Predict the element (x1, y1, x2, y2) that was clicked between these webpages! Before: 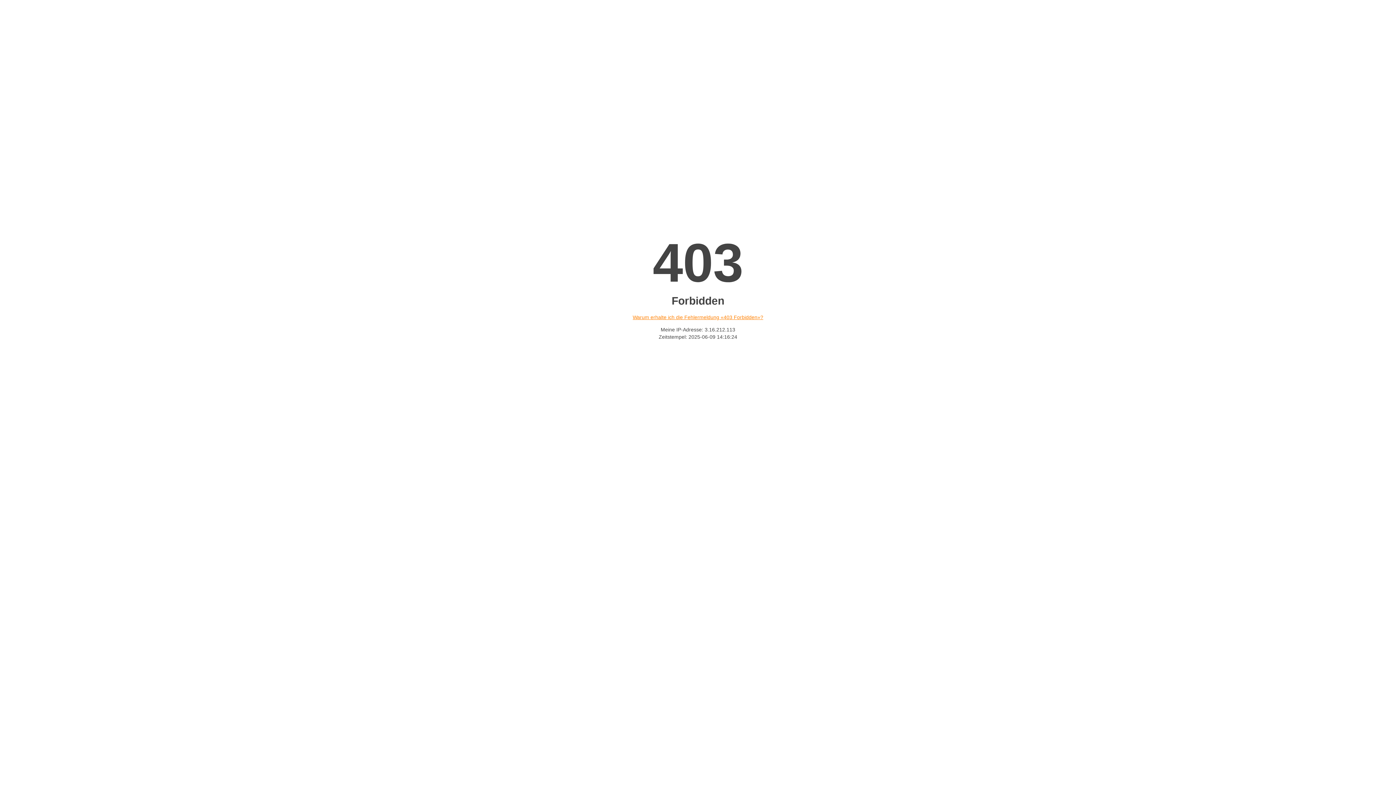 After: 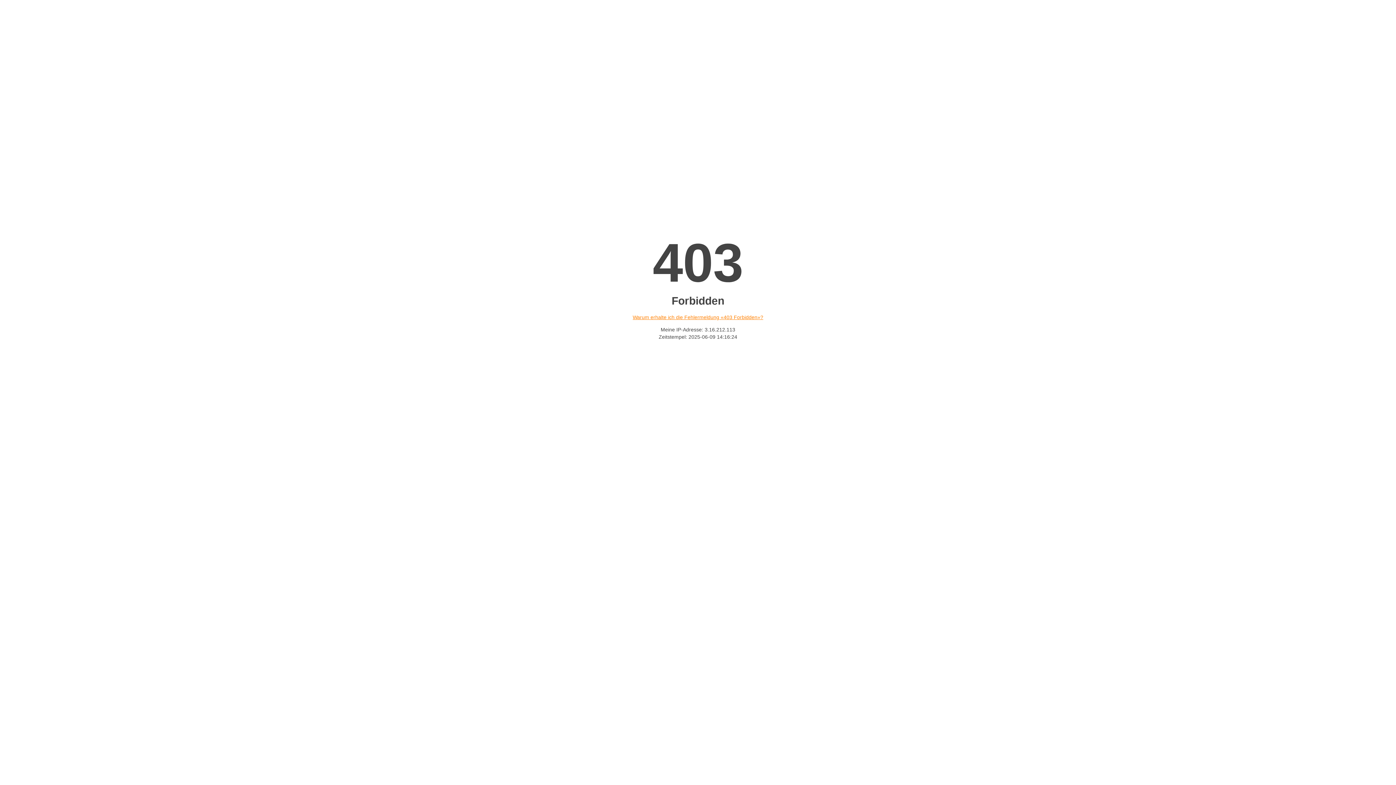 Action: bbox: (632, 314, 763, 320) label: Warum erhalte ich die Fehlermeldung «403 Forbidden»?